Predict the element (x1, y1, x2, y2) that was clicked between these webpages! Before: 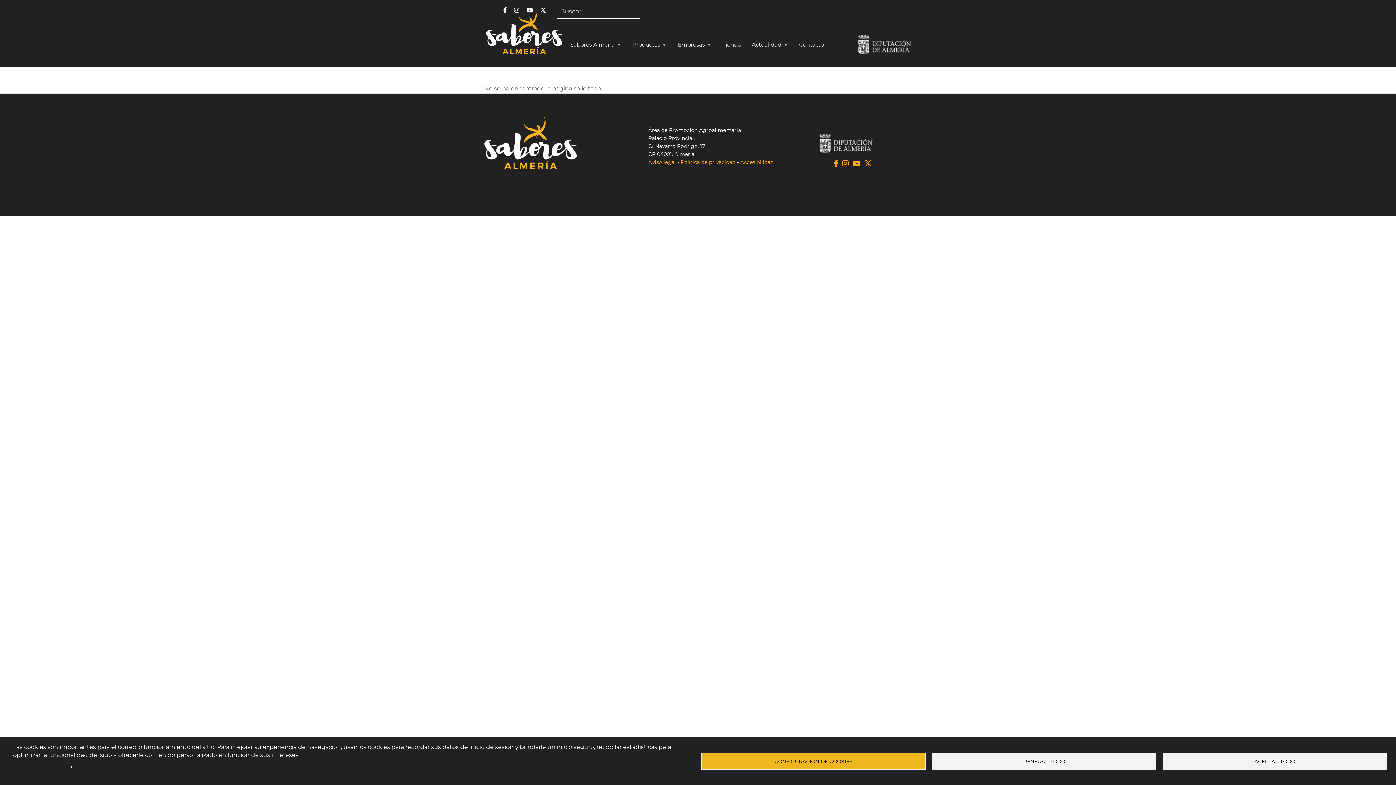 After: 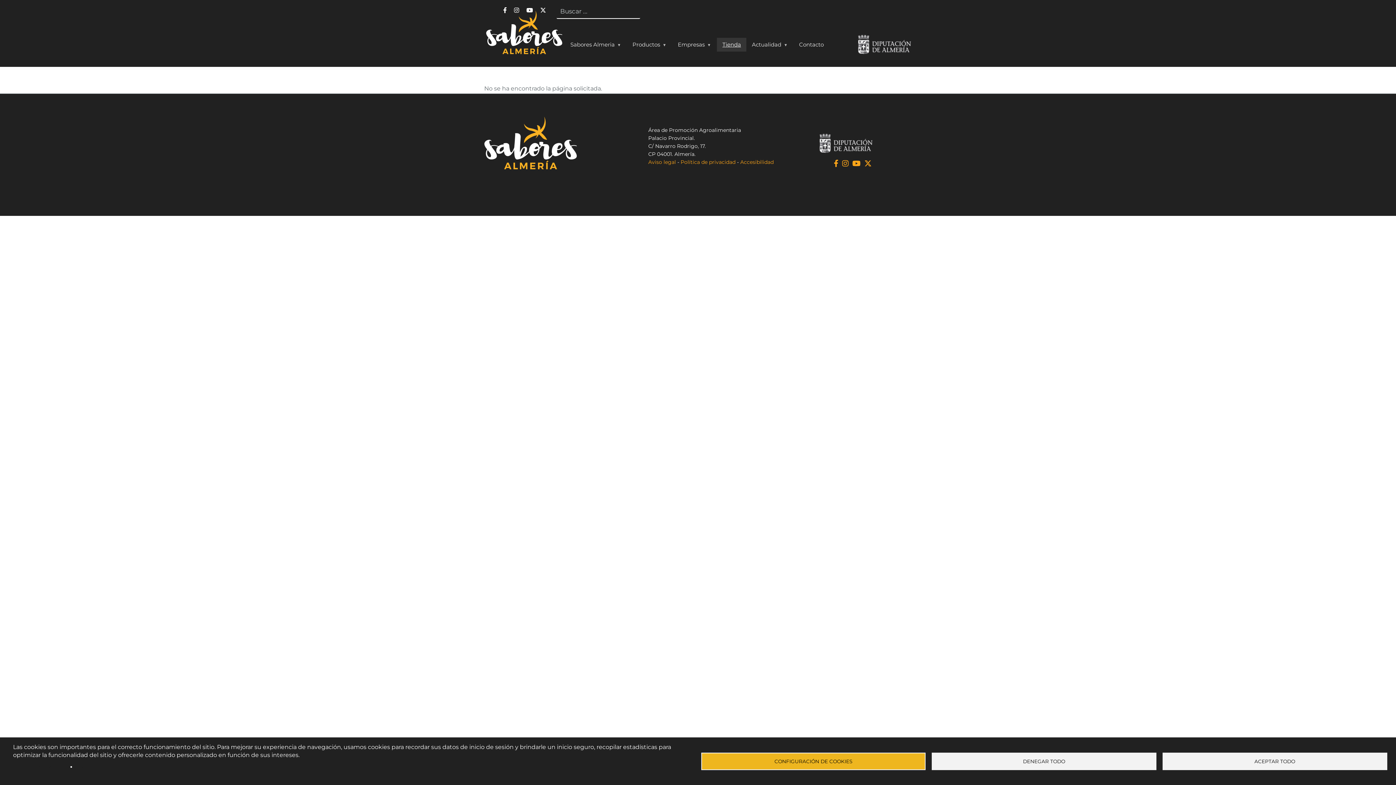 Action: bbox: (717, 37, 746, 51) label: Tienda